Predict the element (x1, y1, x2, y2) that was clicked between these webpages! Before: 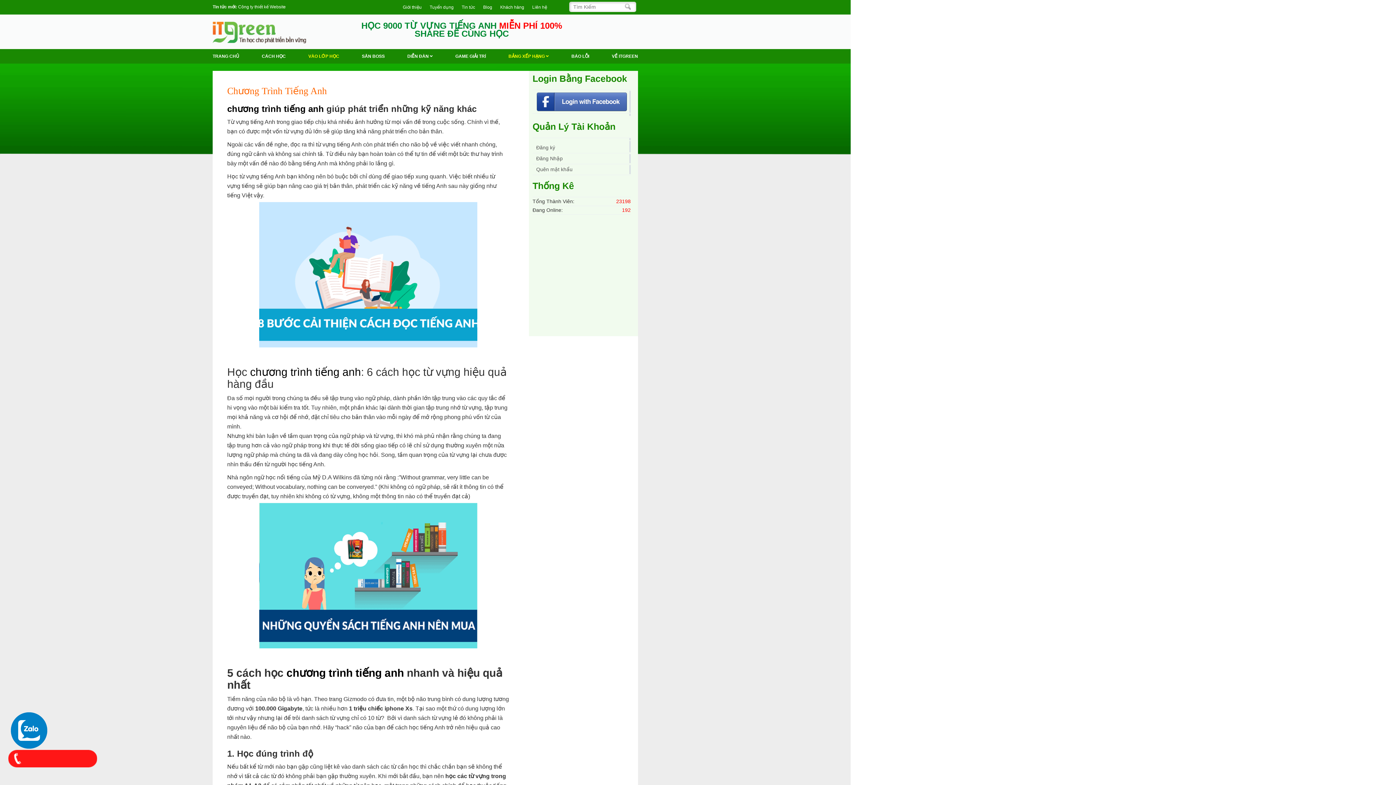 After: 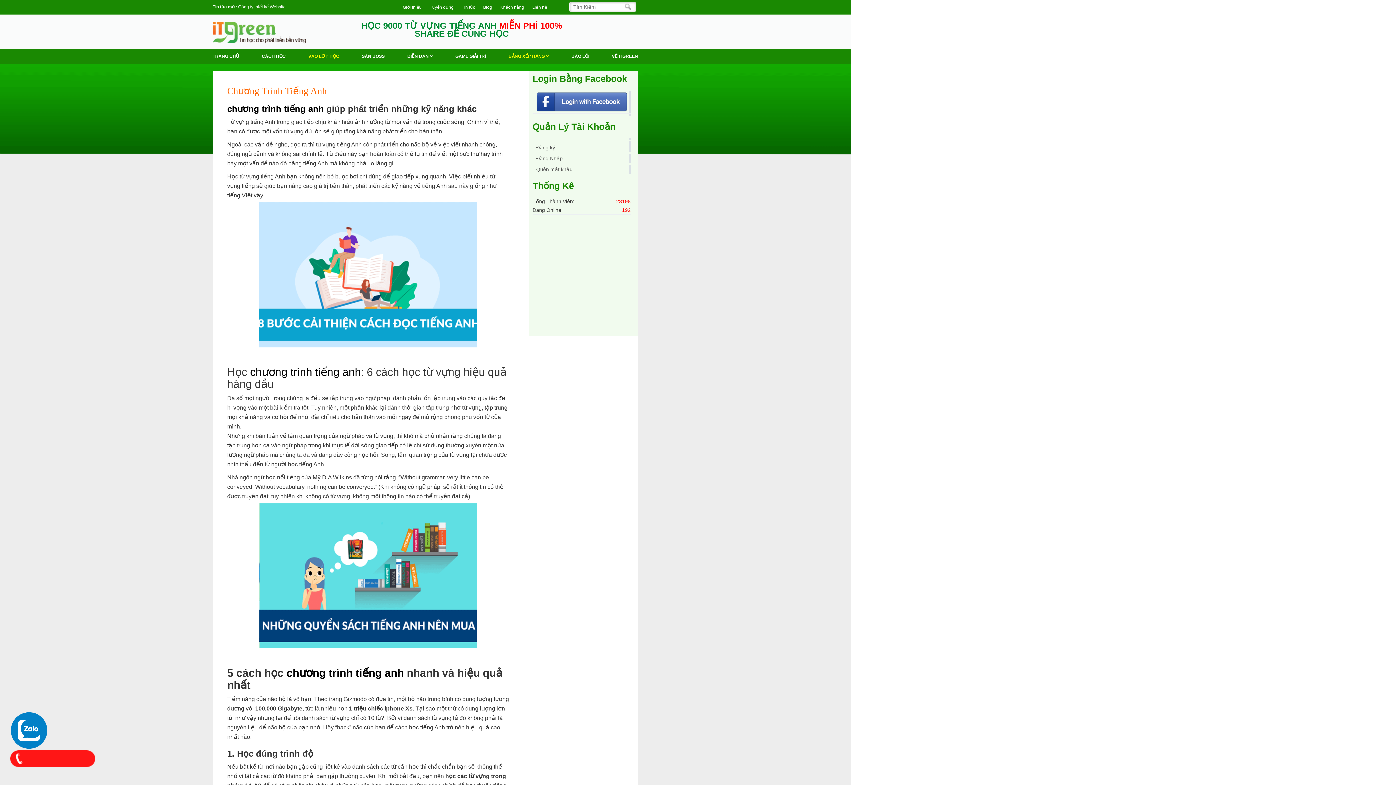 Action: bbox: (10, 712, 47, 749)